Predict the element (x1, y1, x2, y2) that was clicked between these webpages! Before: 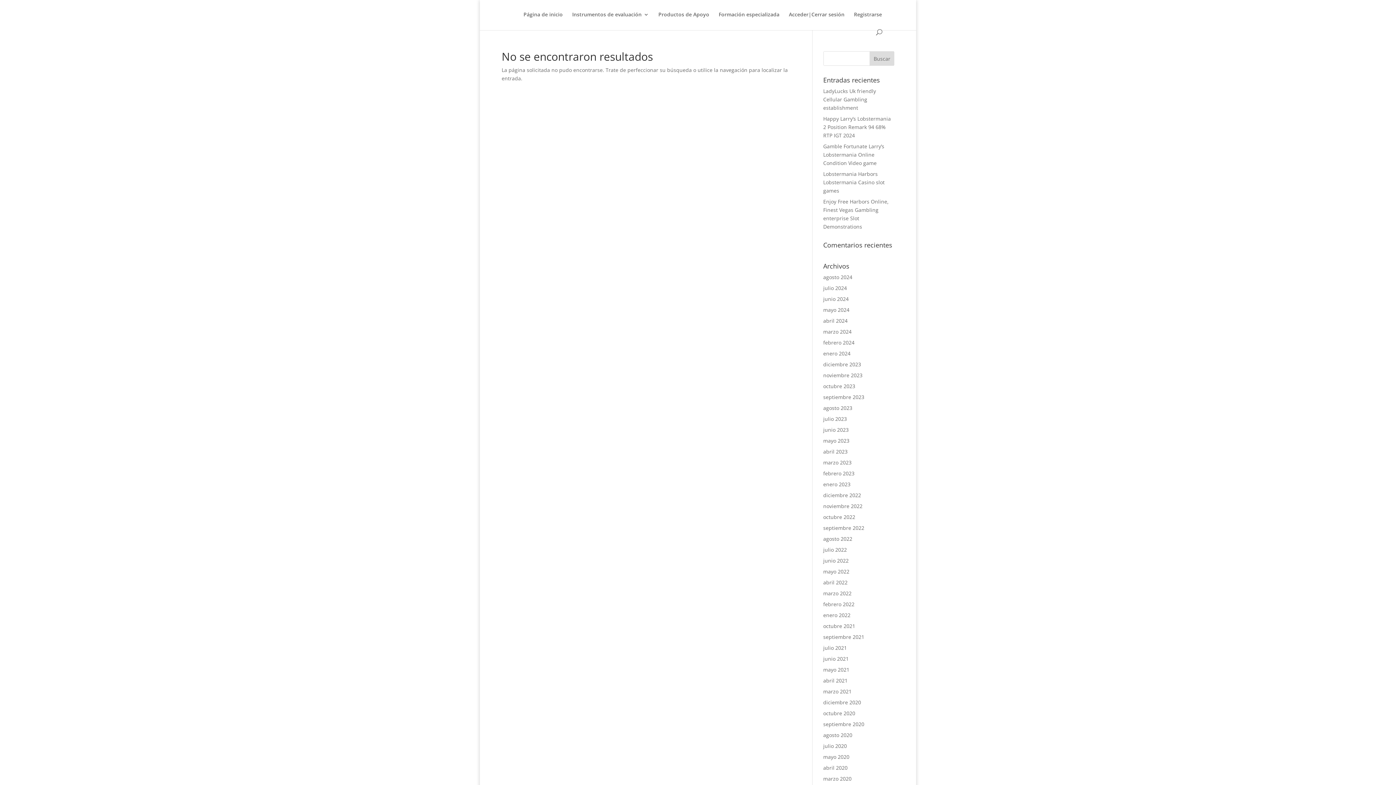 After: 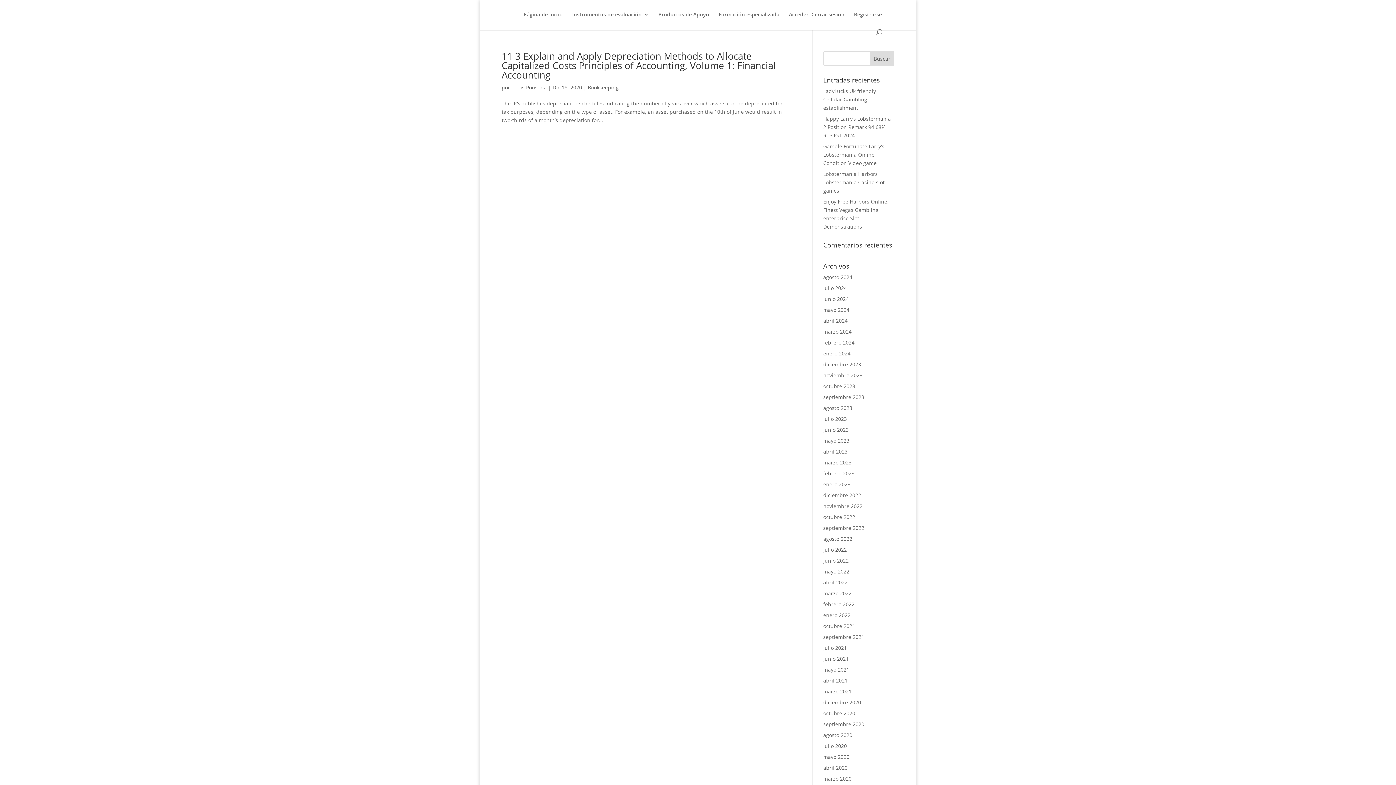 Action: label: diciembre 2020 bbox: (823, 699, 861, 706)